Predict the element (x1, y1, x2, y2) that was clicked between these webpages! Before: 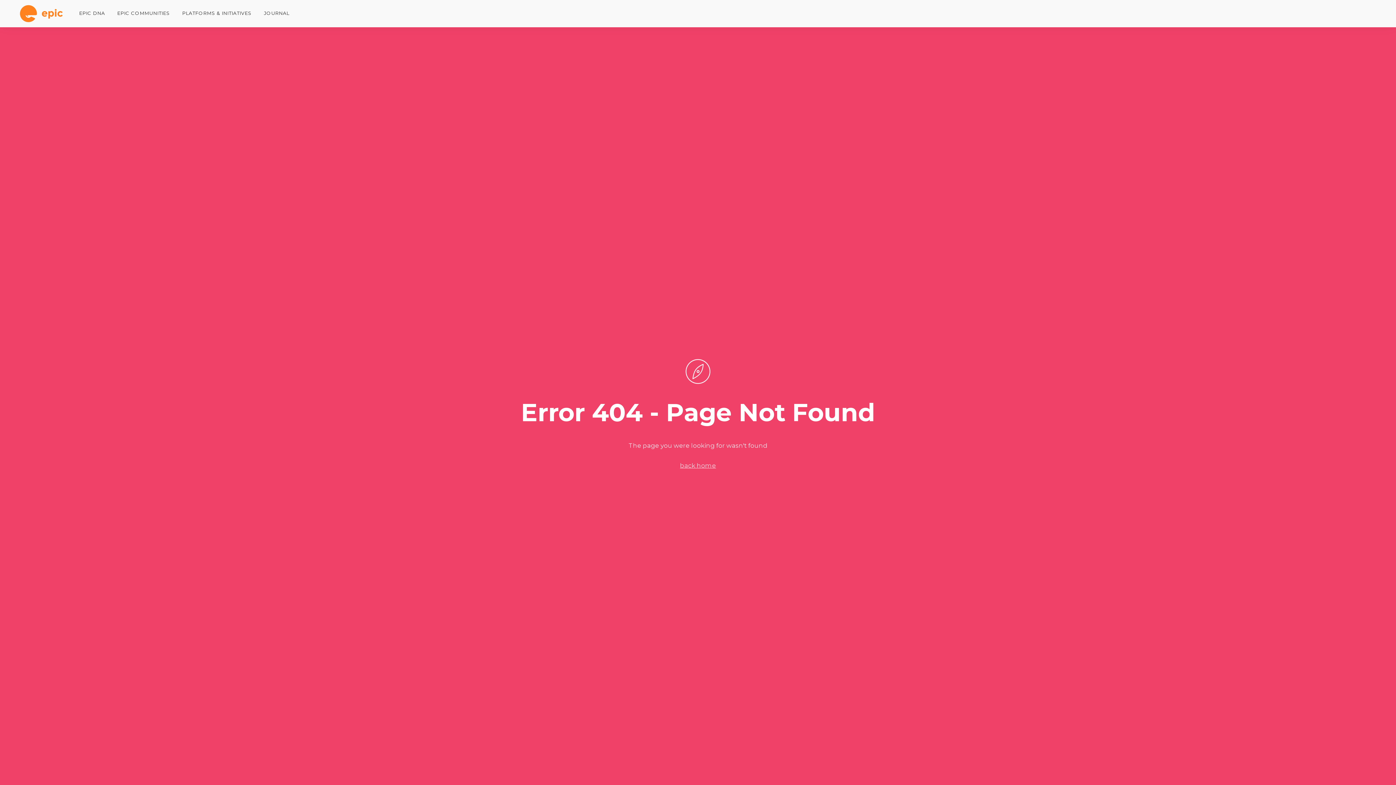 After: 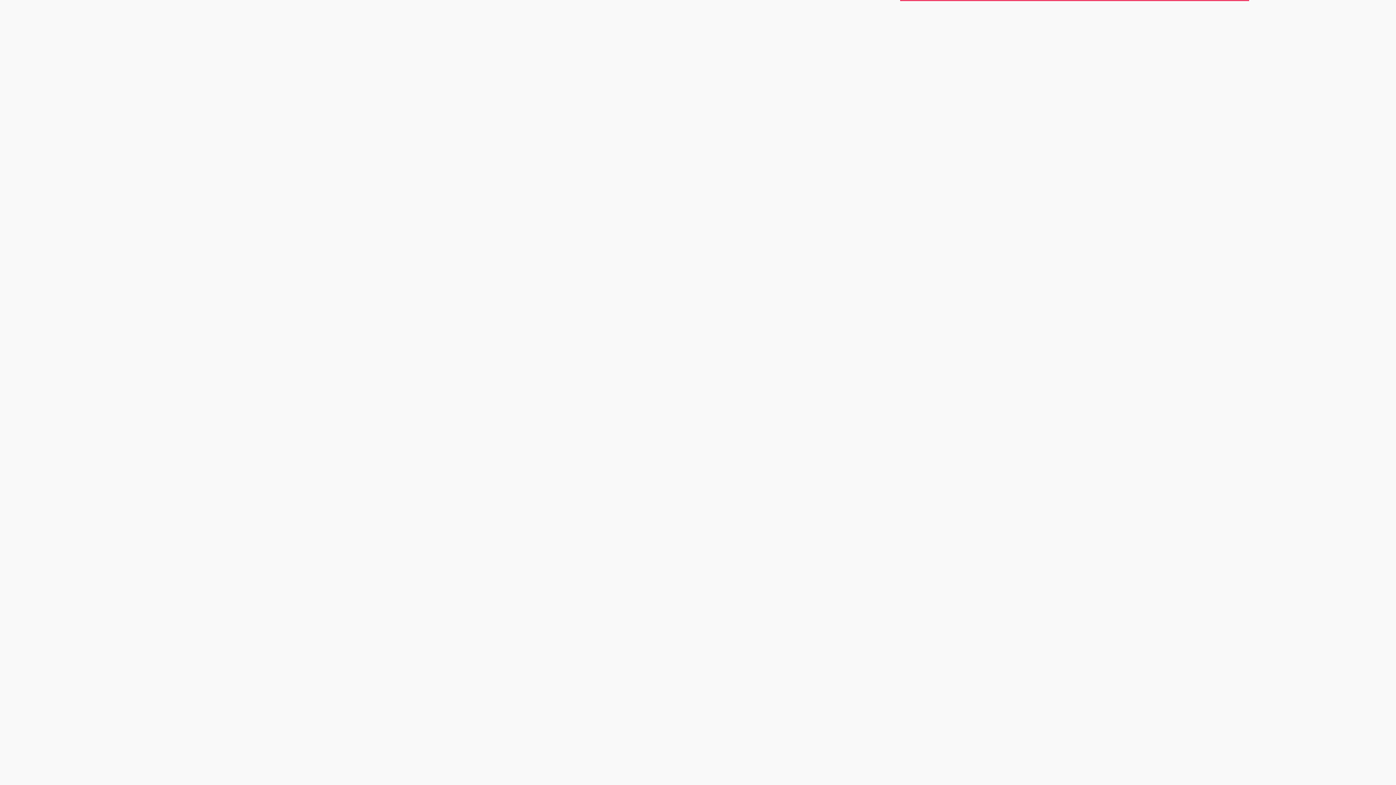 Action: bbox: (680, 462, 716, 469) label: back home